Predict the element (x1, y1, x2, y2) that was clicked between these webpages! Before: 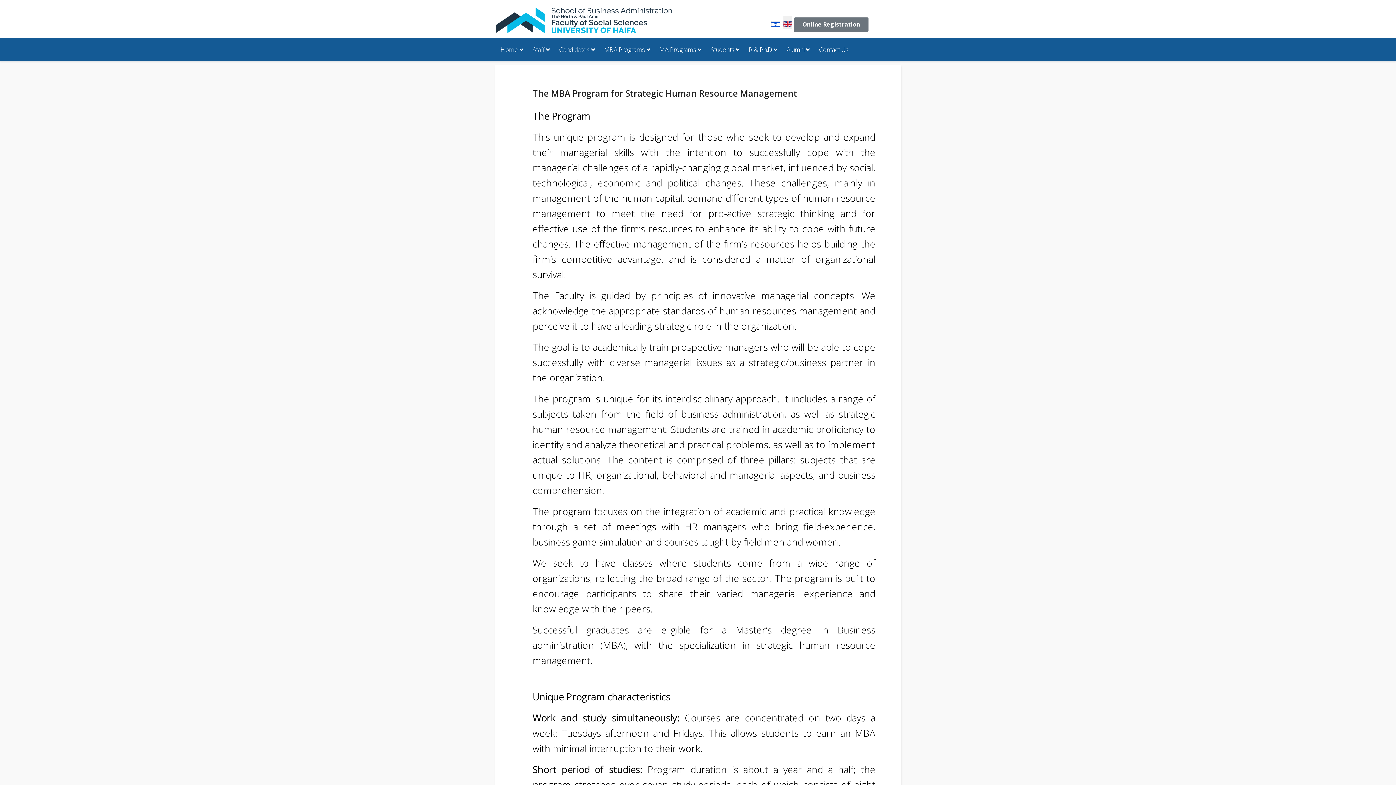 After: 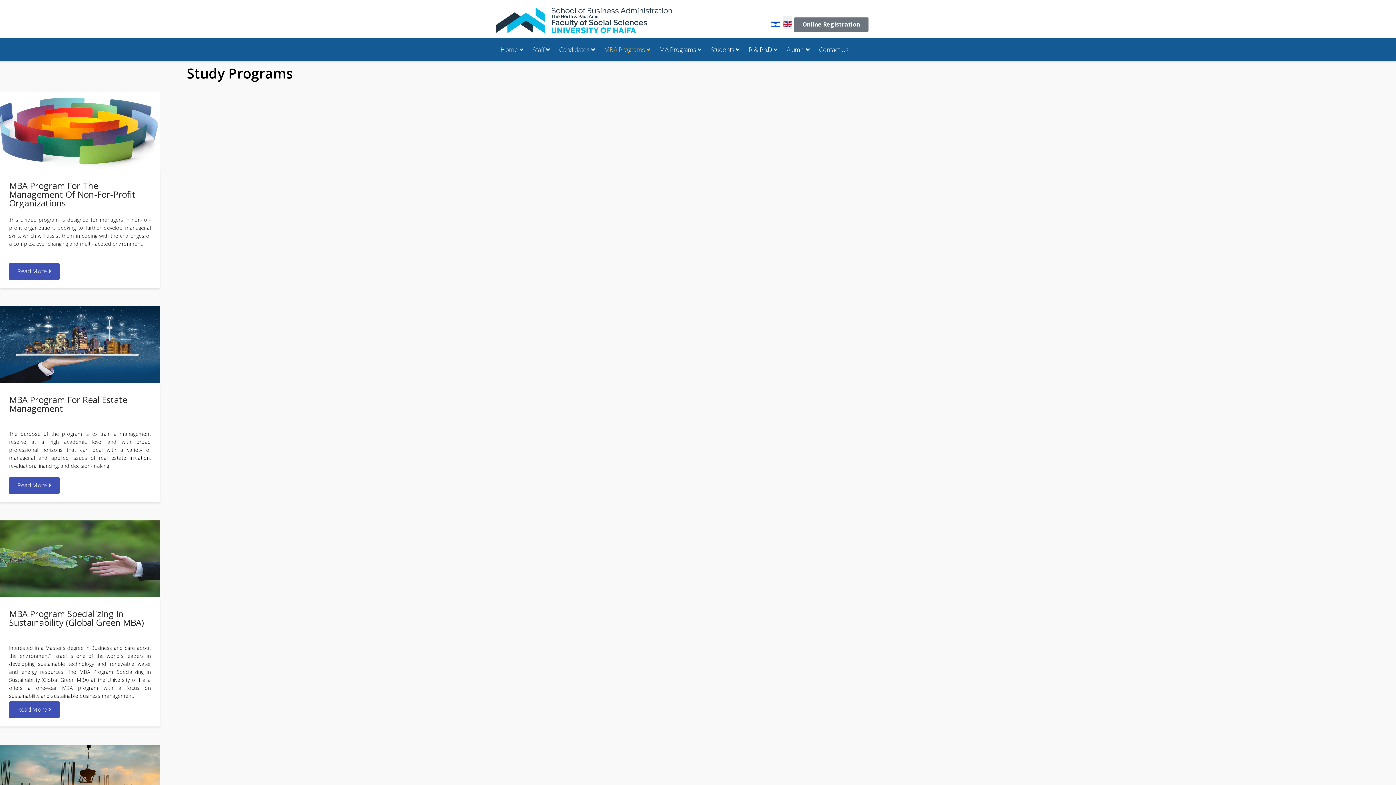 Action: bbox: (598, 37, 654, 61) label: MBA Programs